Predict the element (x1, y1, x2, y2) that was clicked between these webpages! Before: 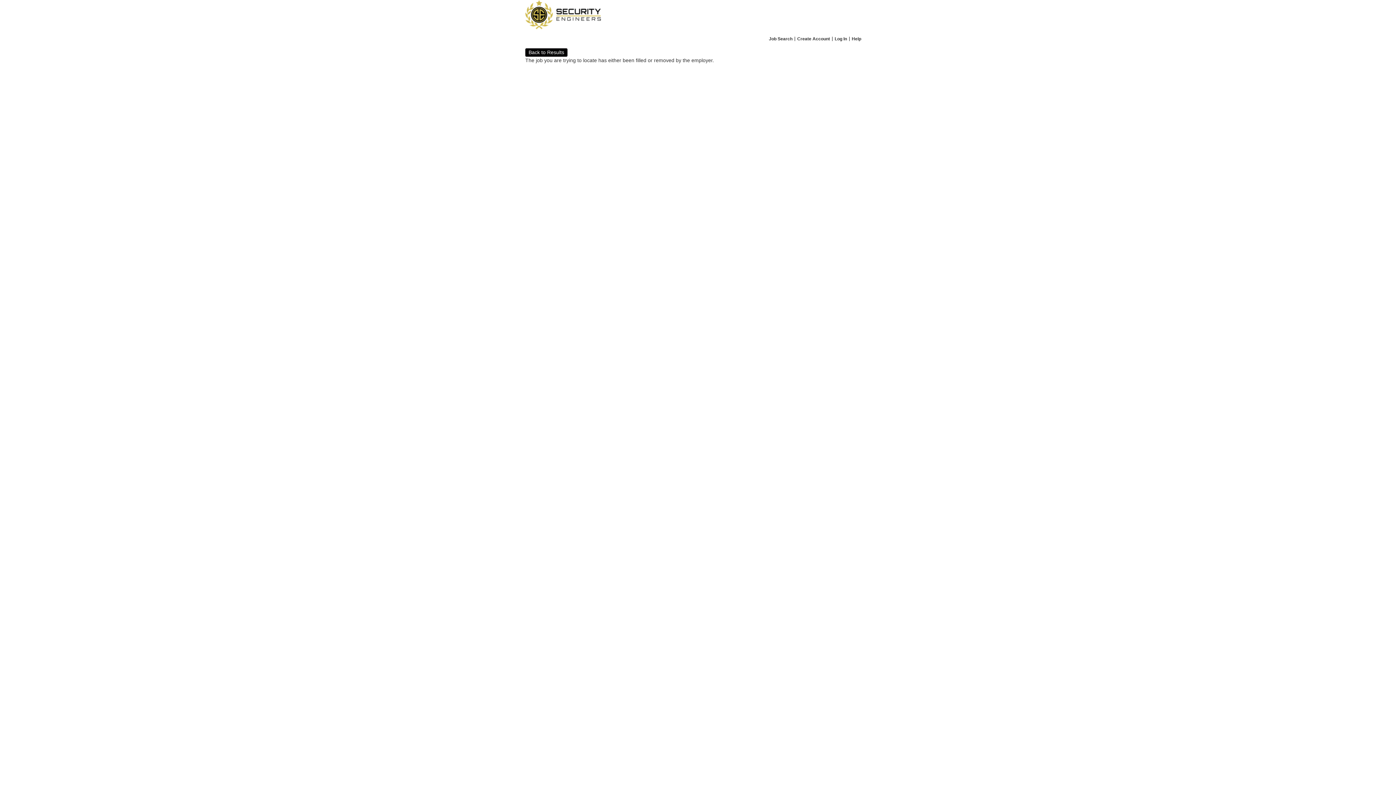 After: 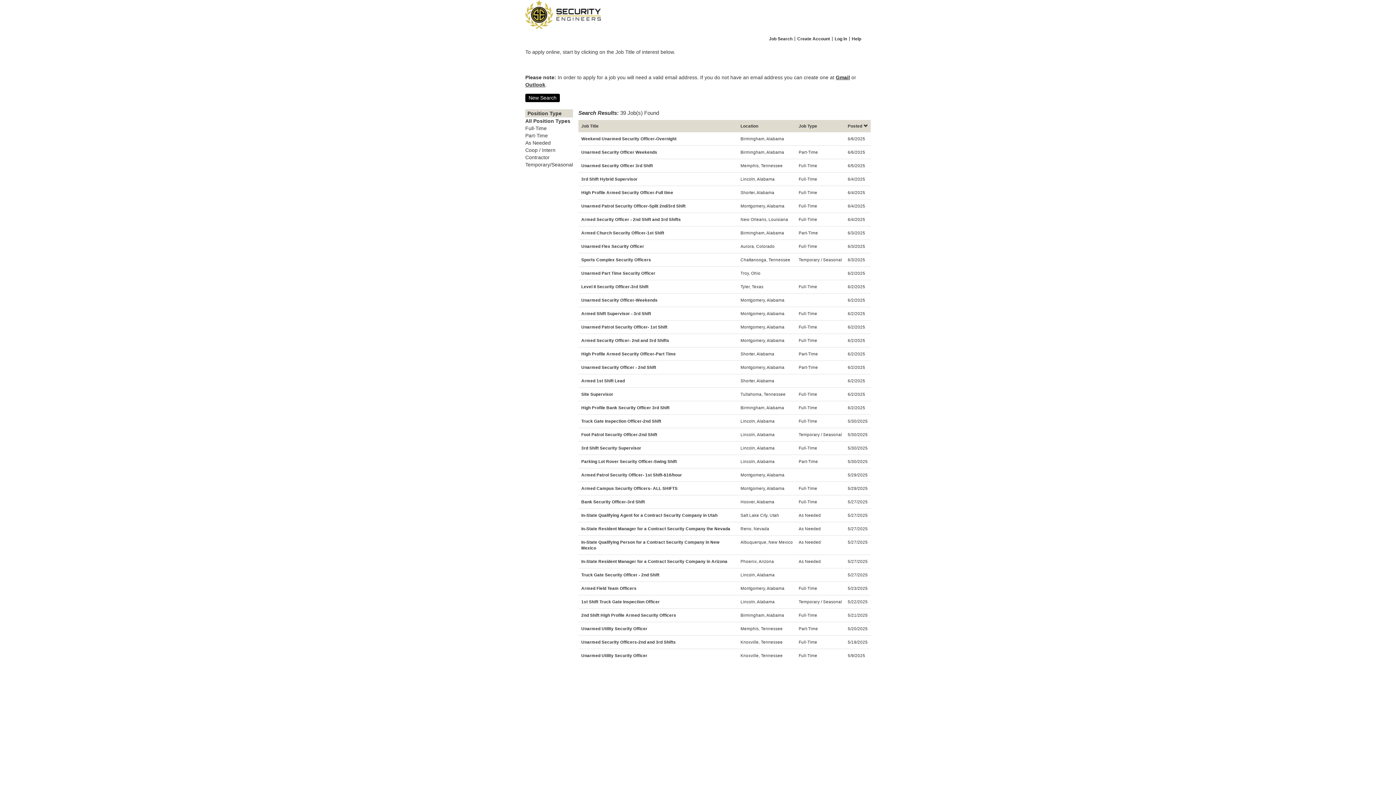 Action: label: Home bbox: (525, 0, 870, 33)